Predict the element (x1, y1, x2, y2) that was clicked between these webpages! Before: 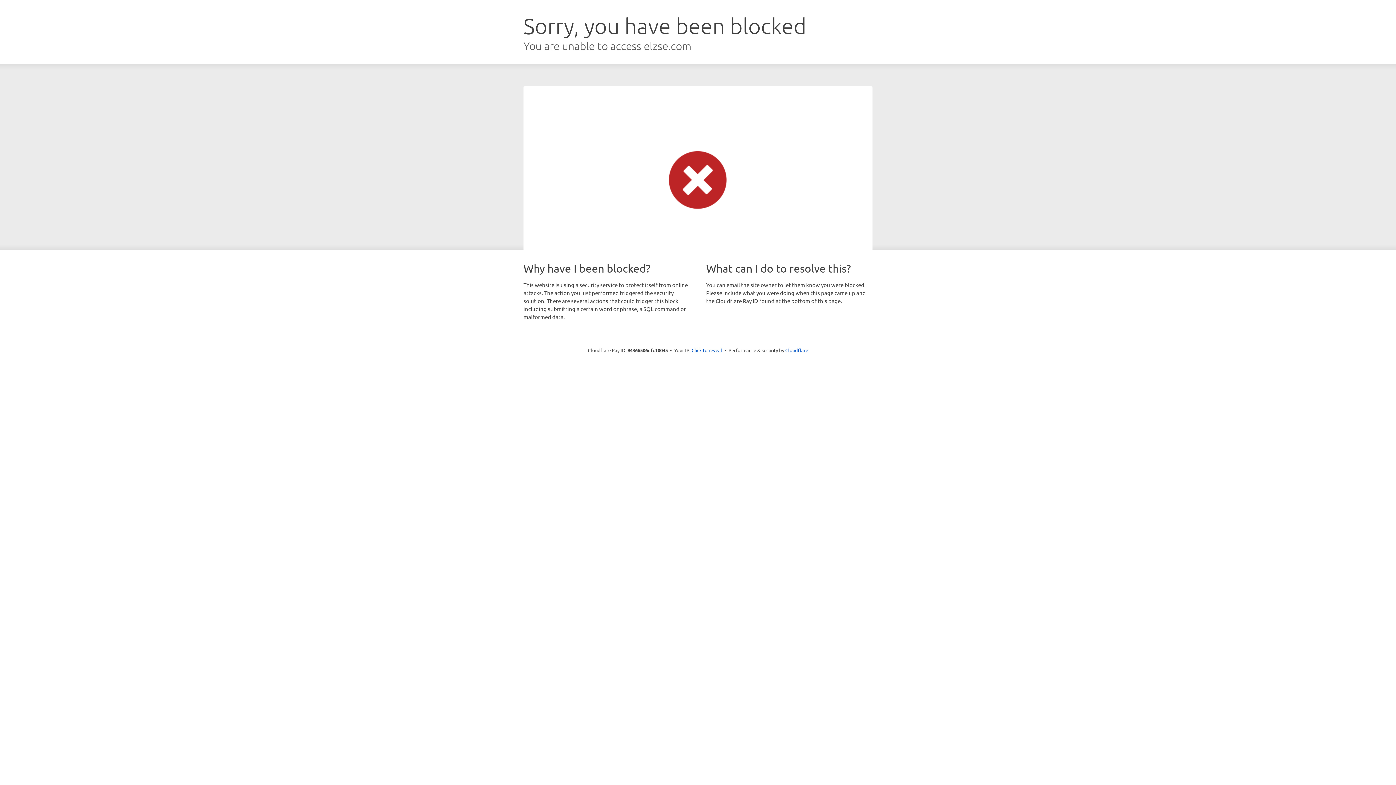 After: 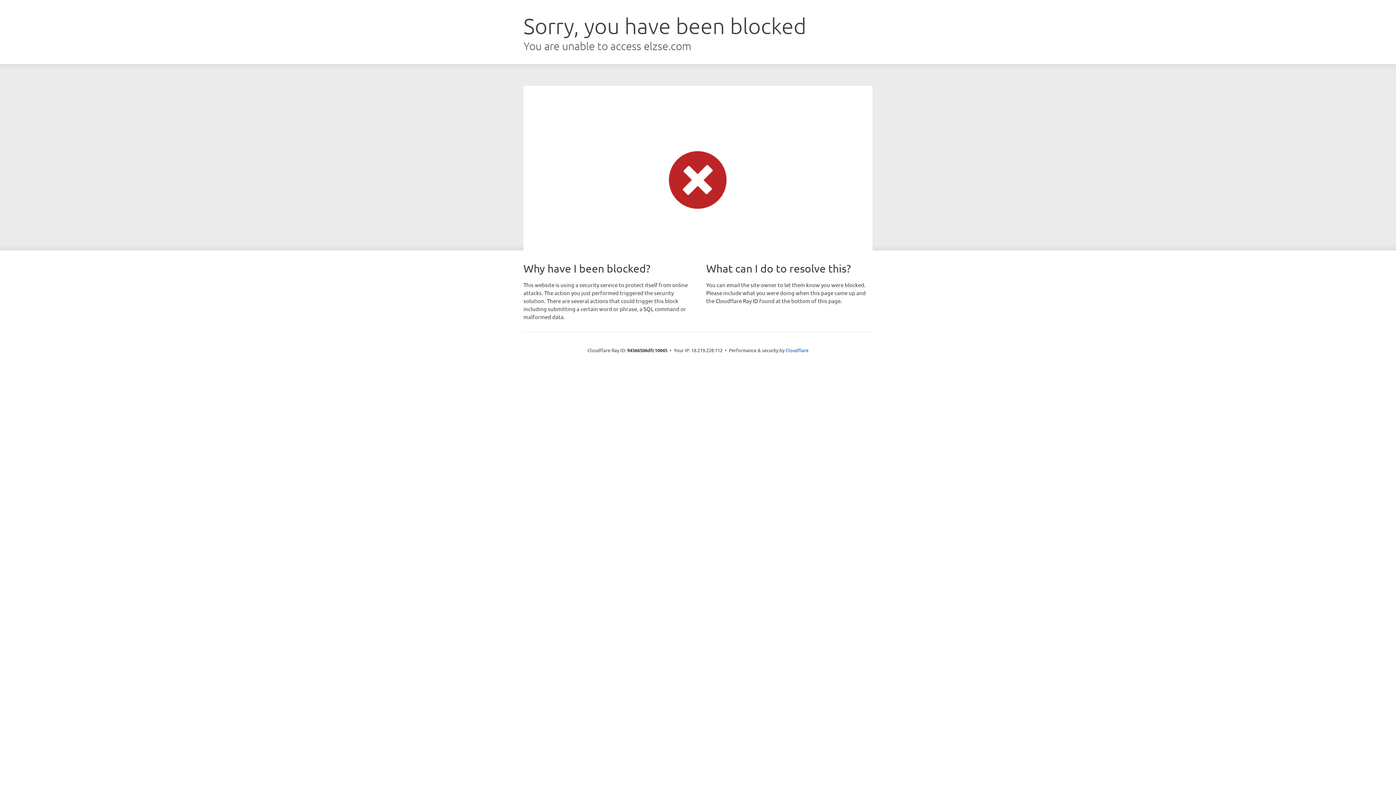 Action: label: Click to reveal bbox: (691, 346, 722, 353)